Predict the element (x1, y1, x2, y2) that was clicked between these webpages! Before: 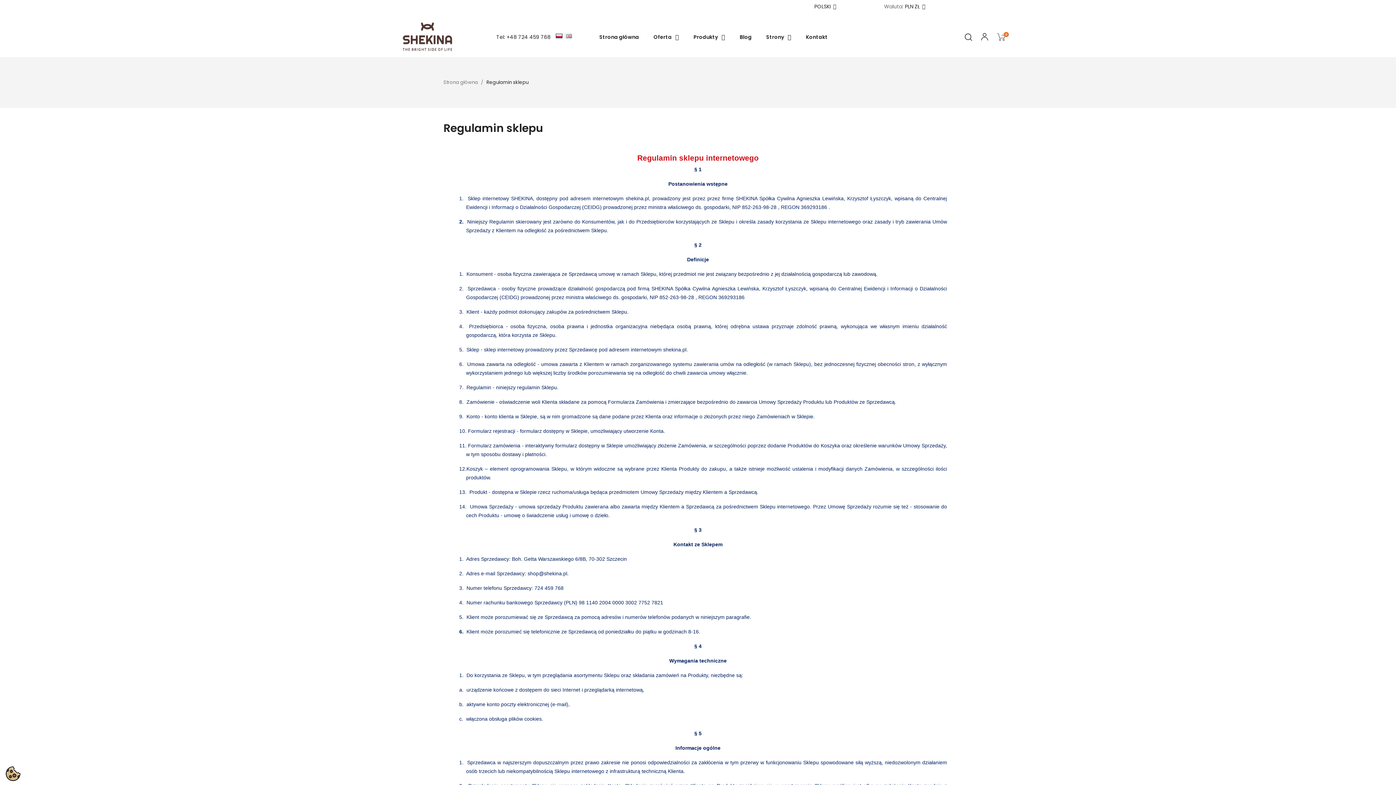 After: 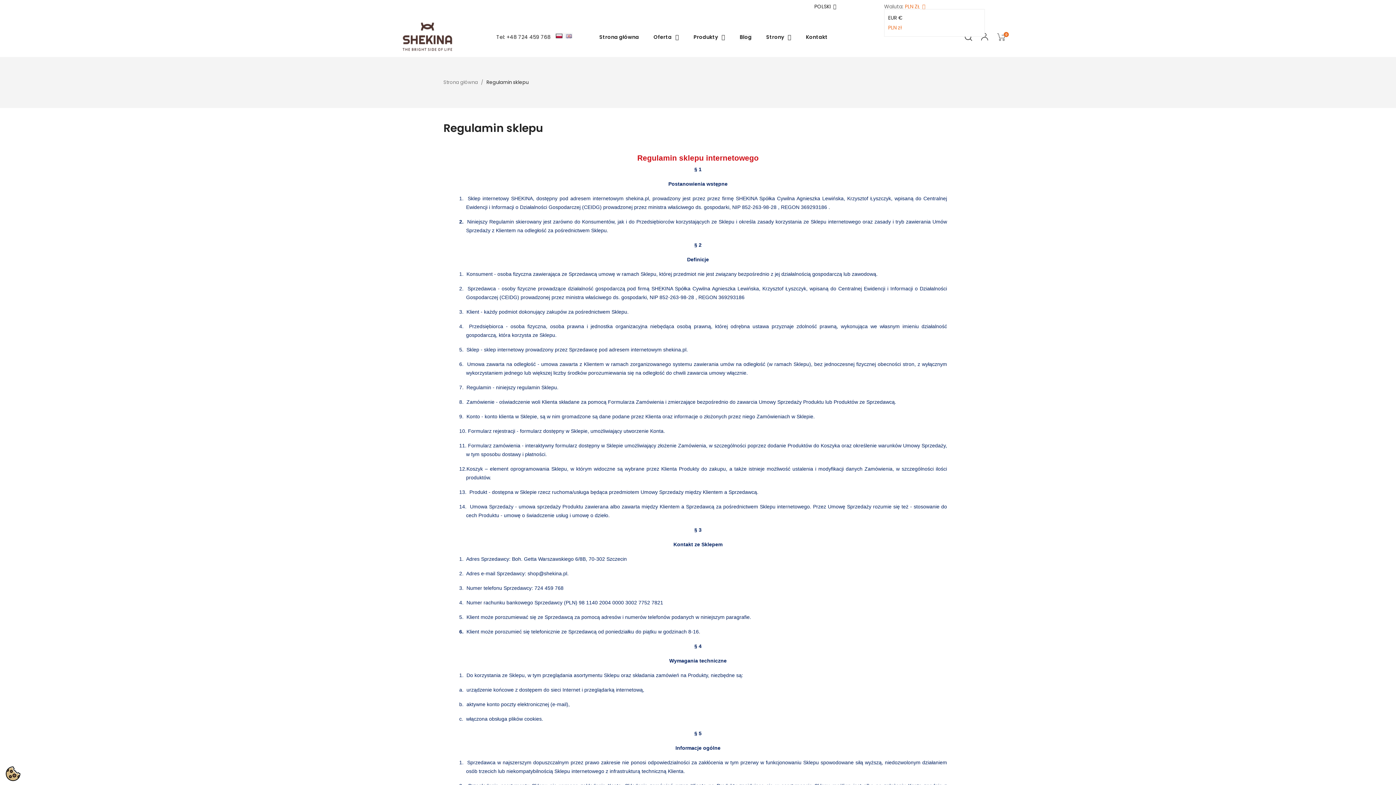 Action: bbox: (905, 3, 925, 9) label: Lista rozwijana walut